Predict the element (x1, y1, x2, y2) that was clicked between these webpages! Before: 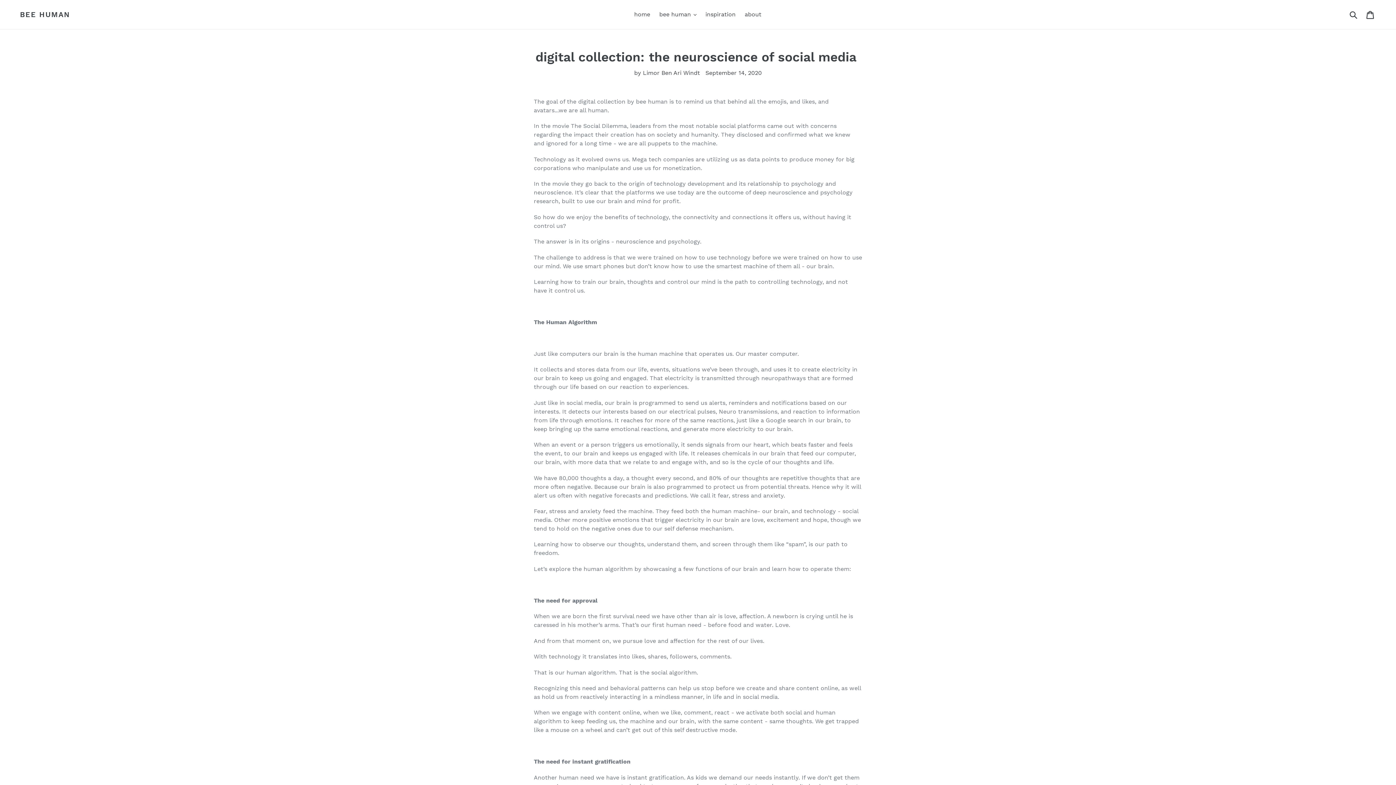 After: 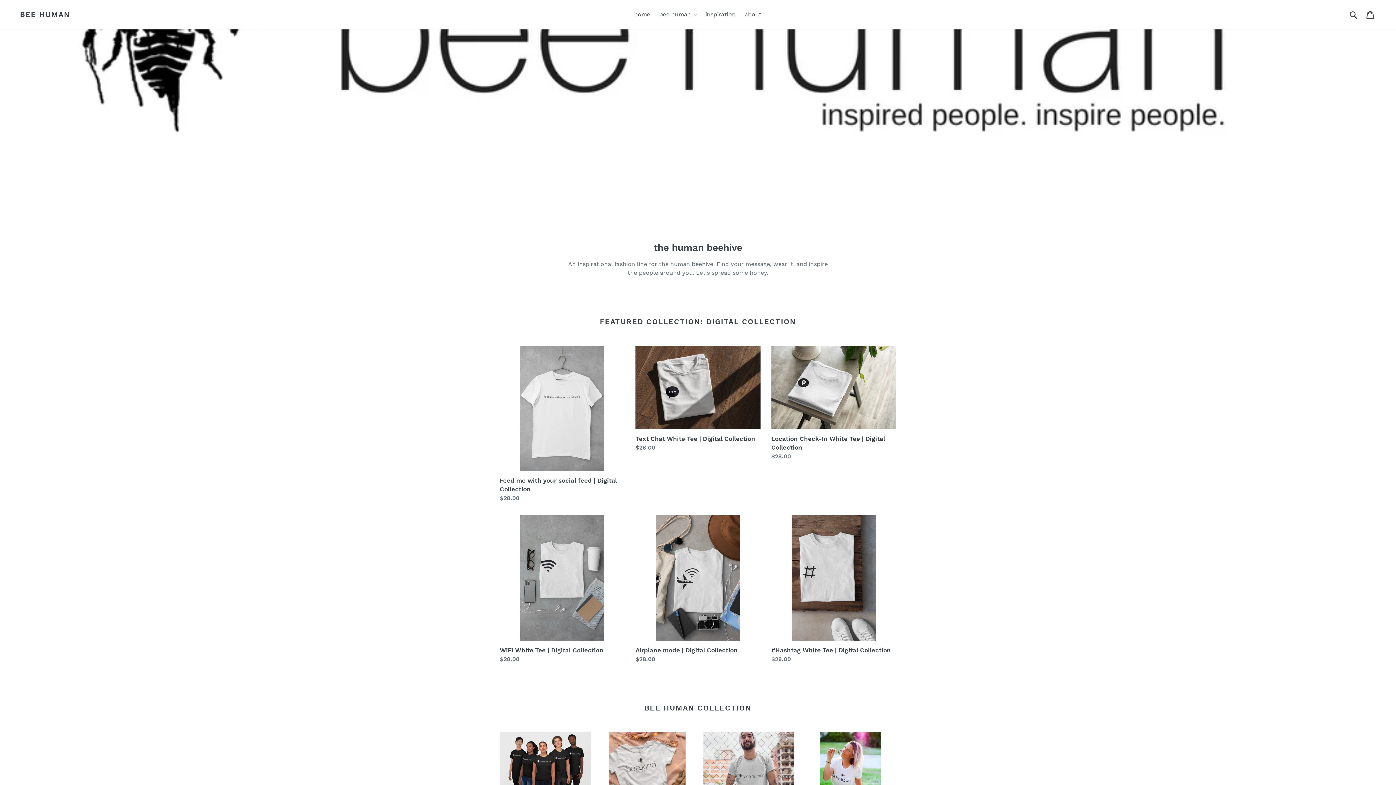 Action: bbox: (630, 9, 654, 20) label: home